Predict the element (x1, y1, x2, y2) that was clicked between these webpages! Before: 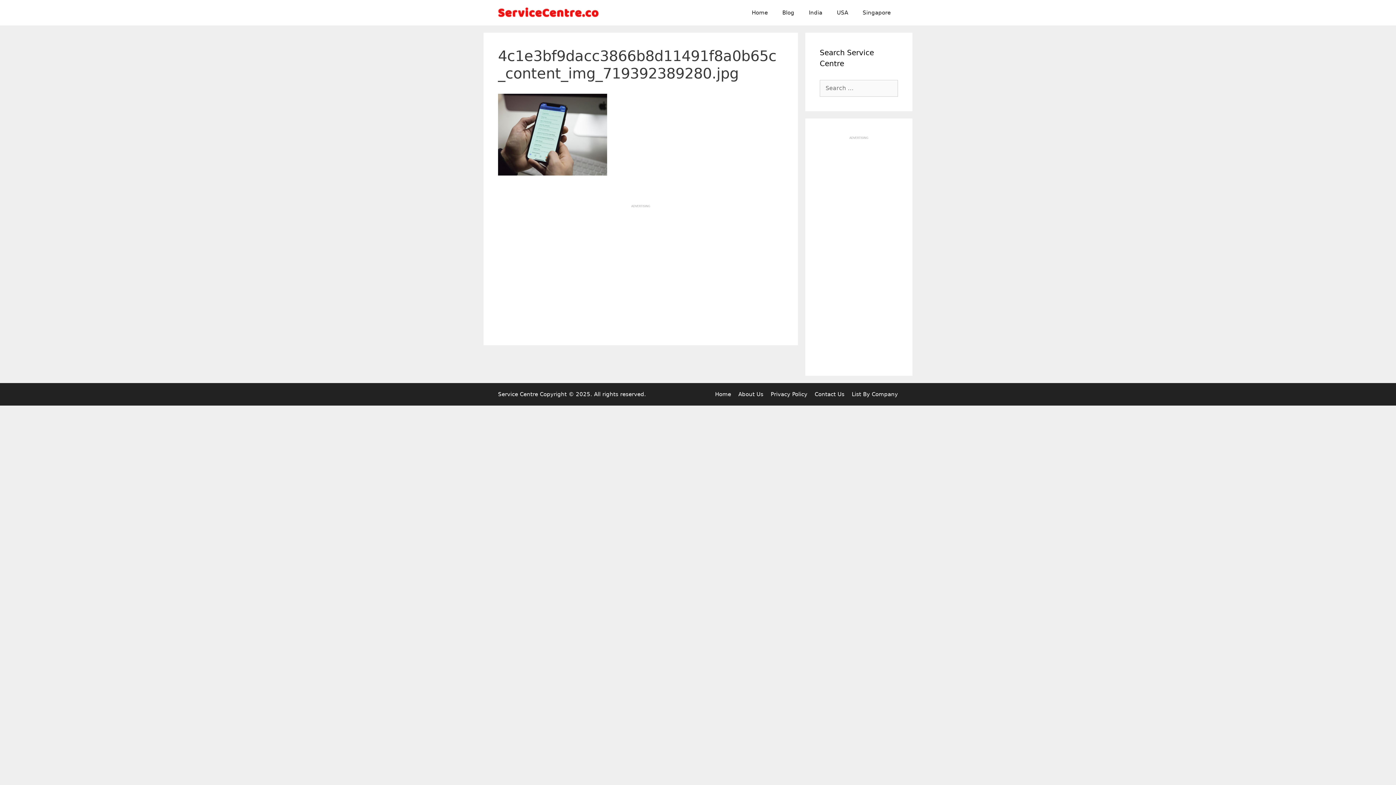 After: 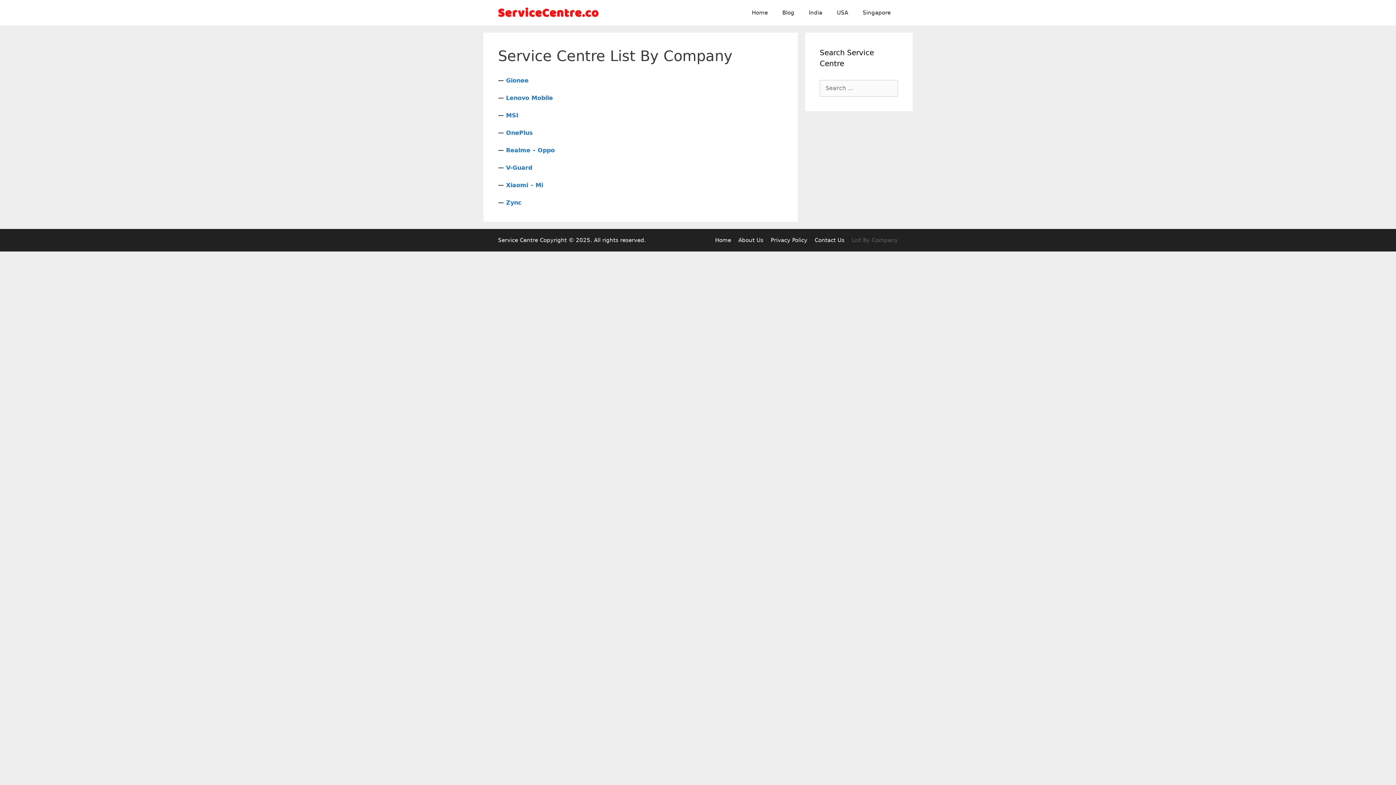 Action: bbox: (852, 391, 898, 397) label: List By Company